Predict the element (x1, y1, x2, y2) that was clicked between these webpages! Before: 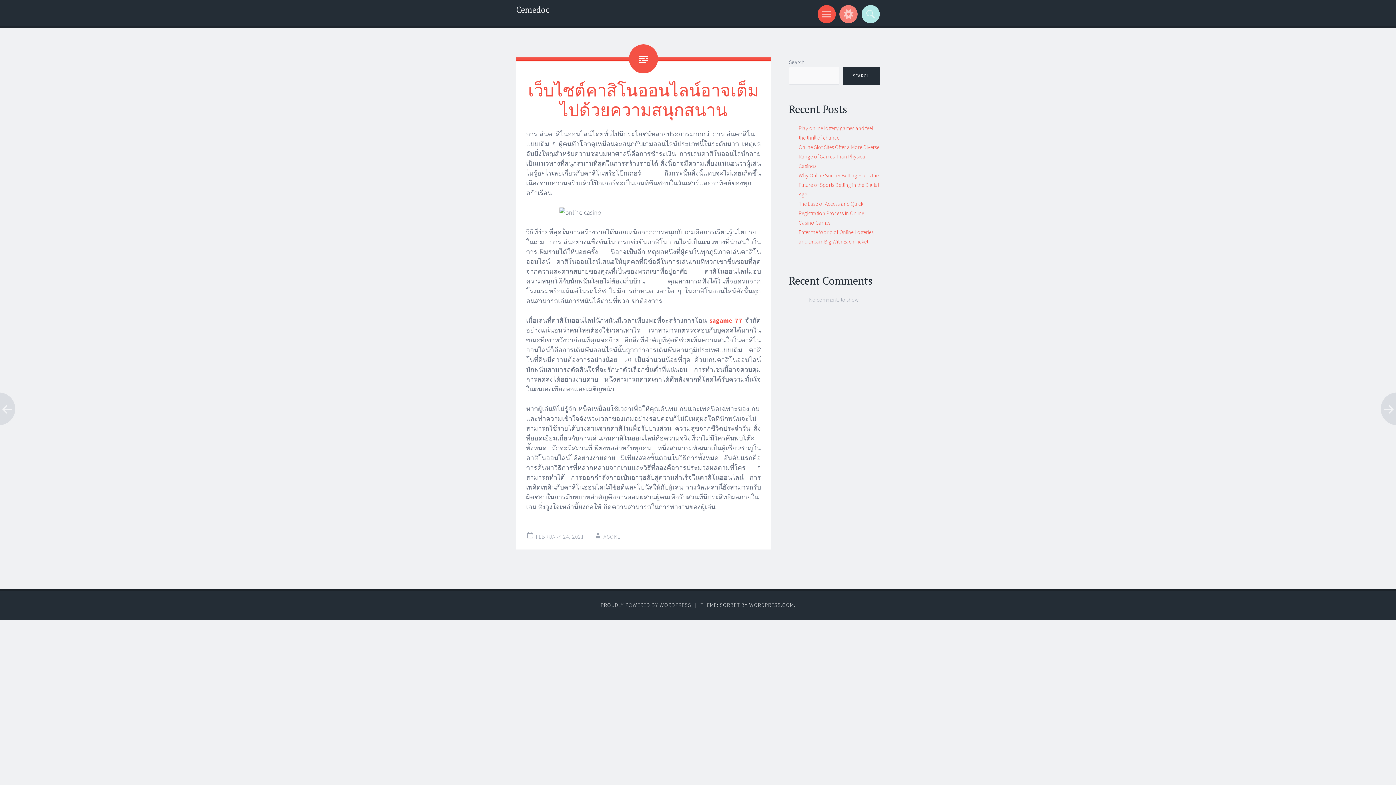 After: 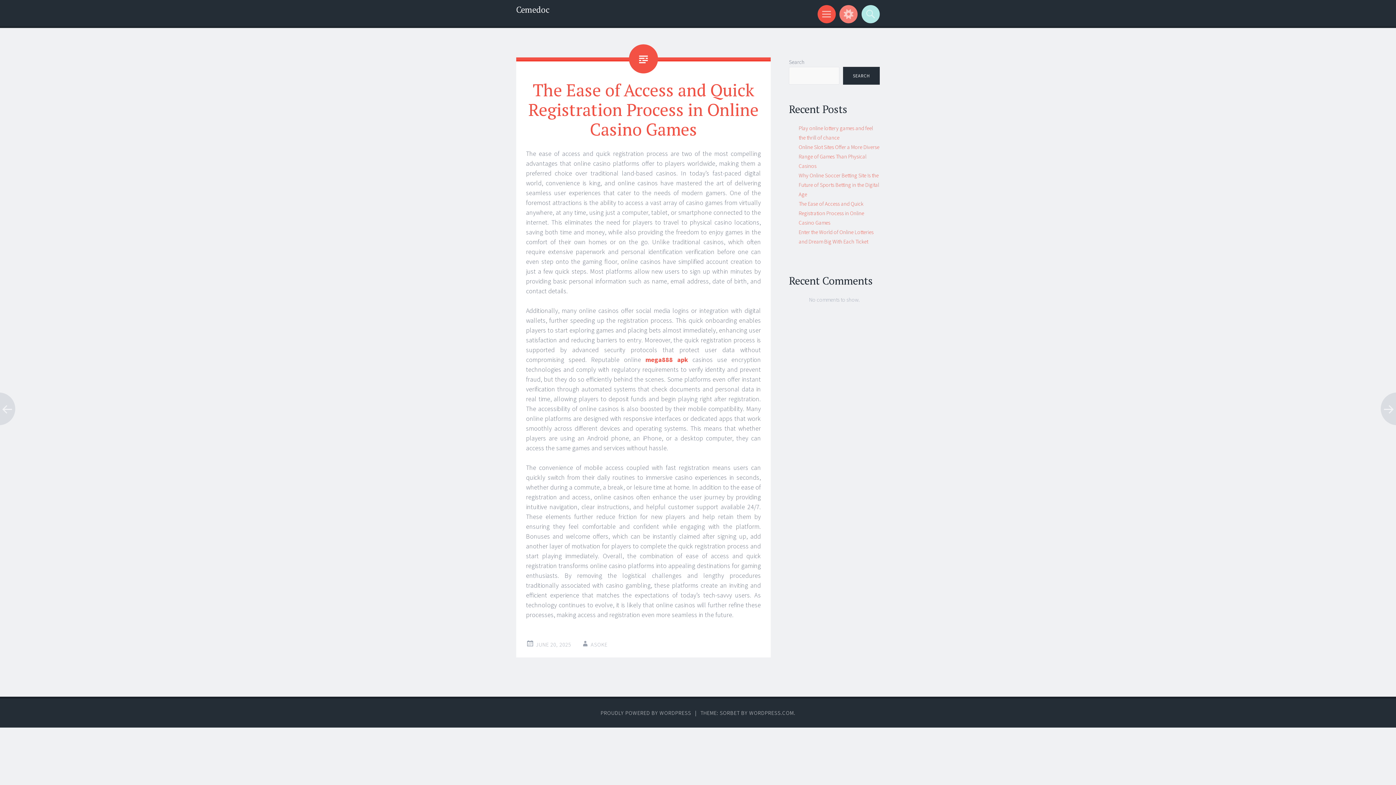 Action: bbox: (798, 200, 864, 226) label: The Ease of Access and Quick Registration Process in Online Casino Games